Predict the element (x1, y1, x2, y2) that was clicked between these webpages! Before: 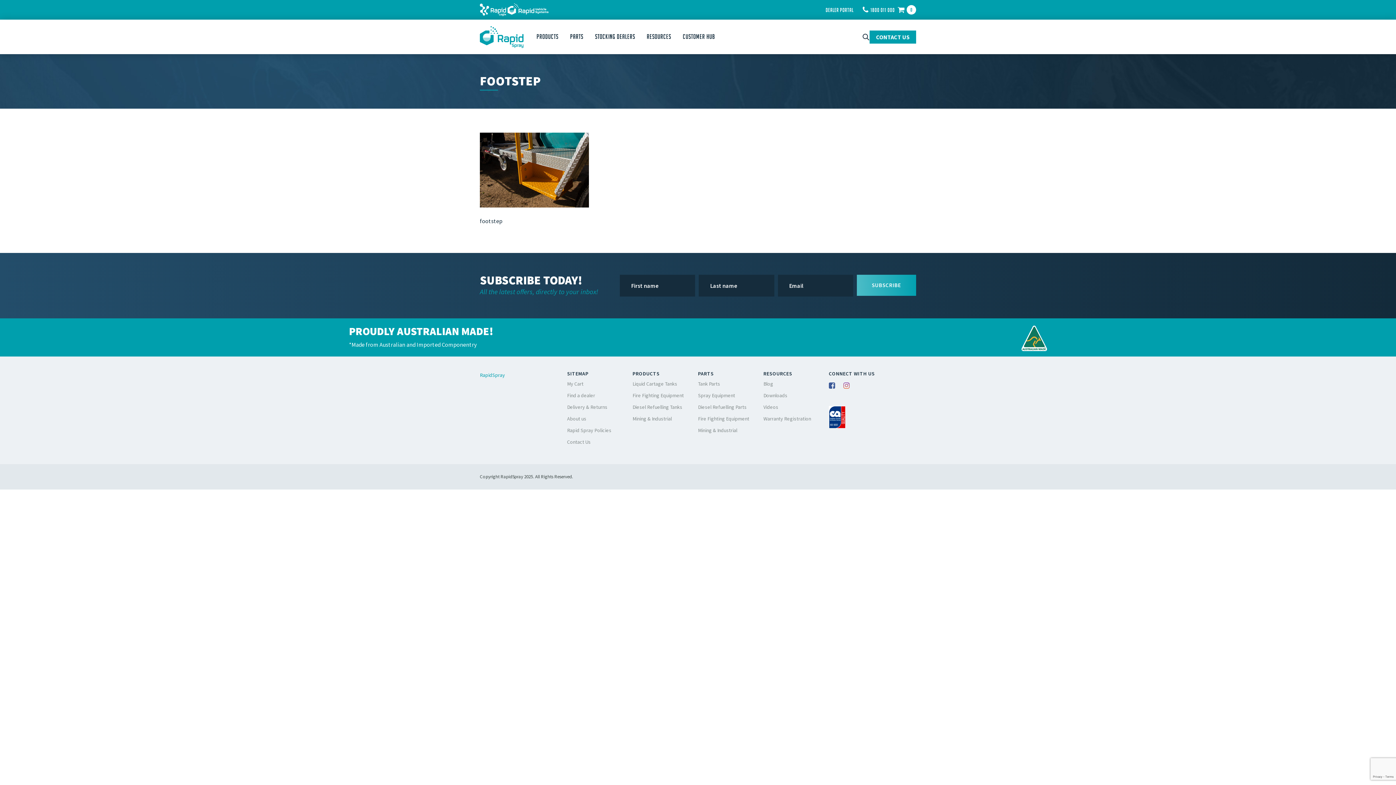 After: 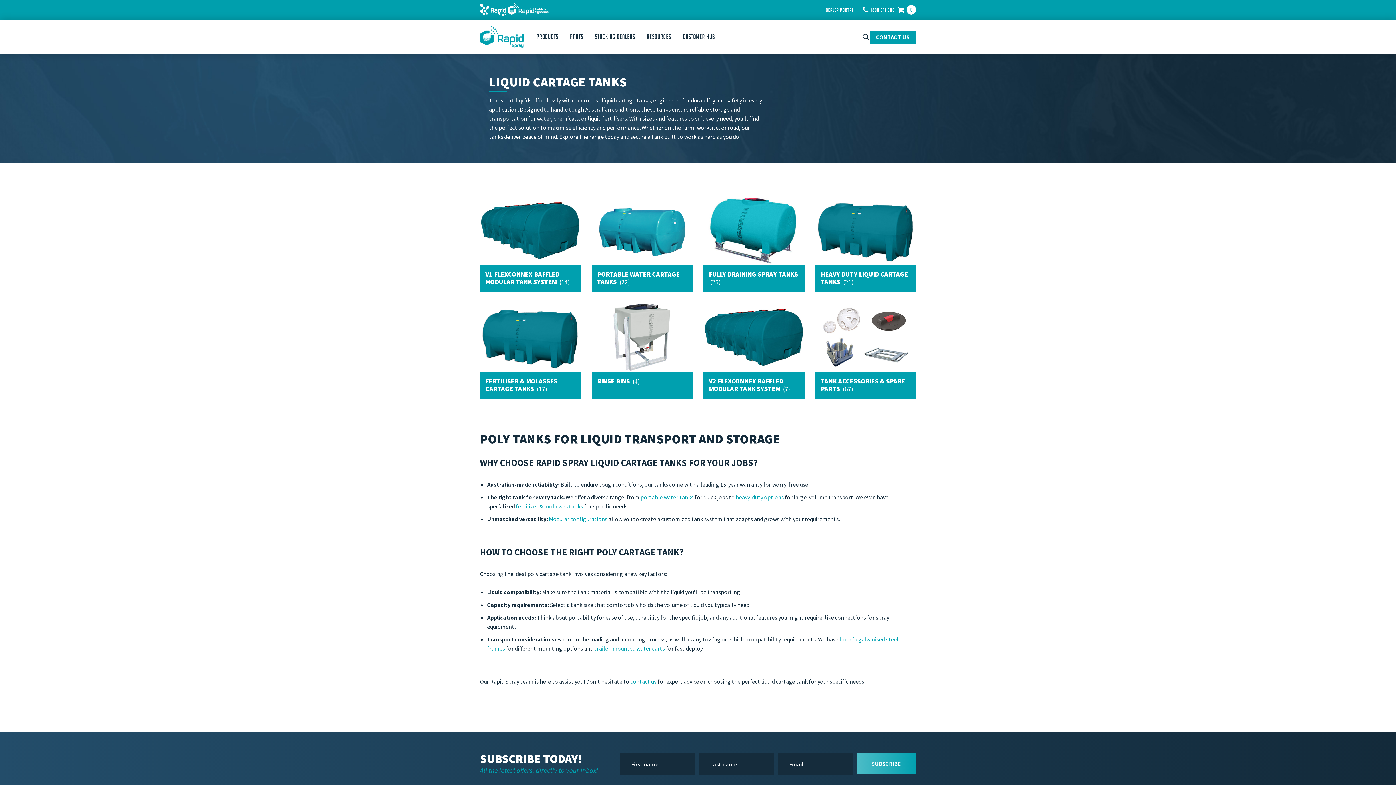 Action: label: Liquid Cartage Tanks bbox: (632, 380, 677, 387)